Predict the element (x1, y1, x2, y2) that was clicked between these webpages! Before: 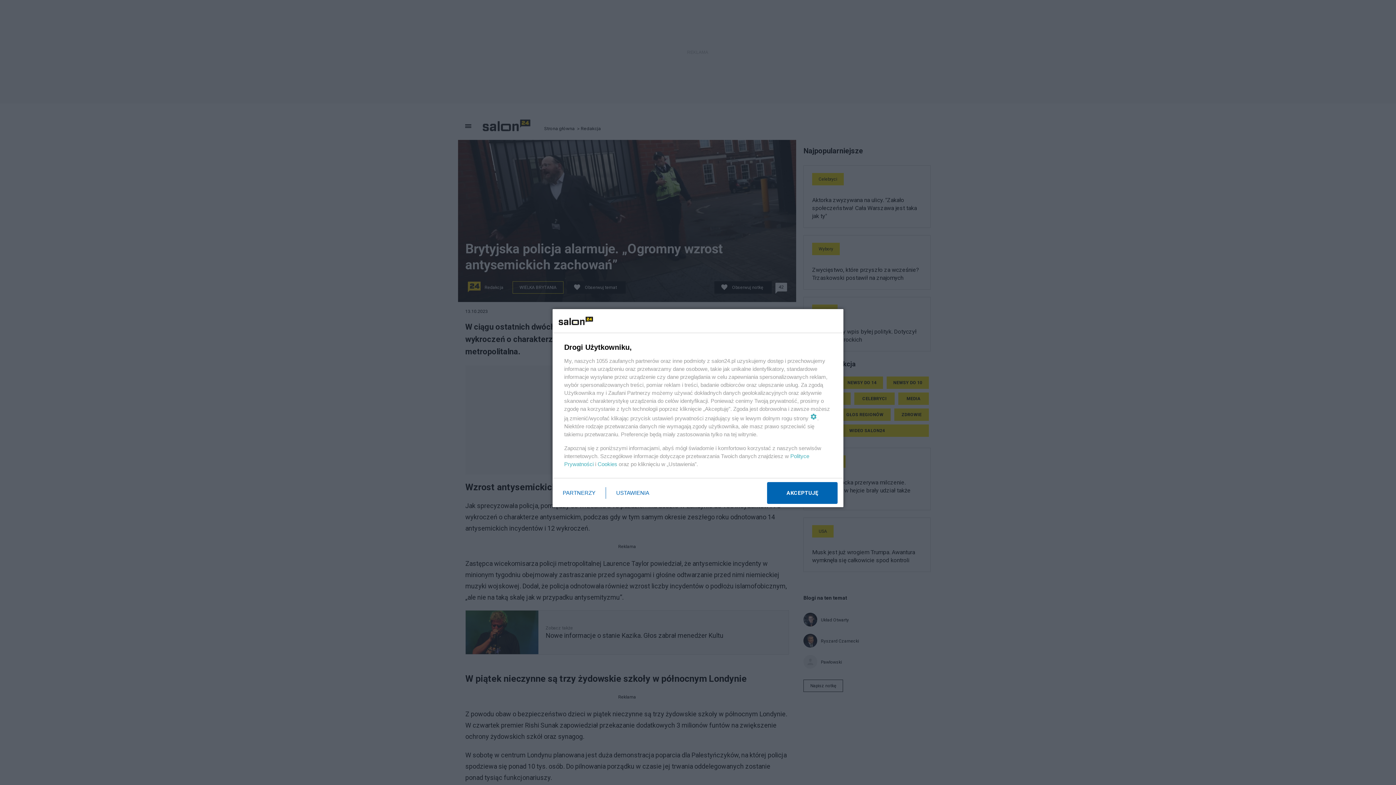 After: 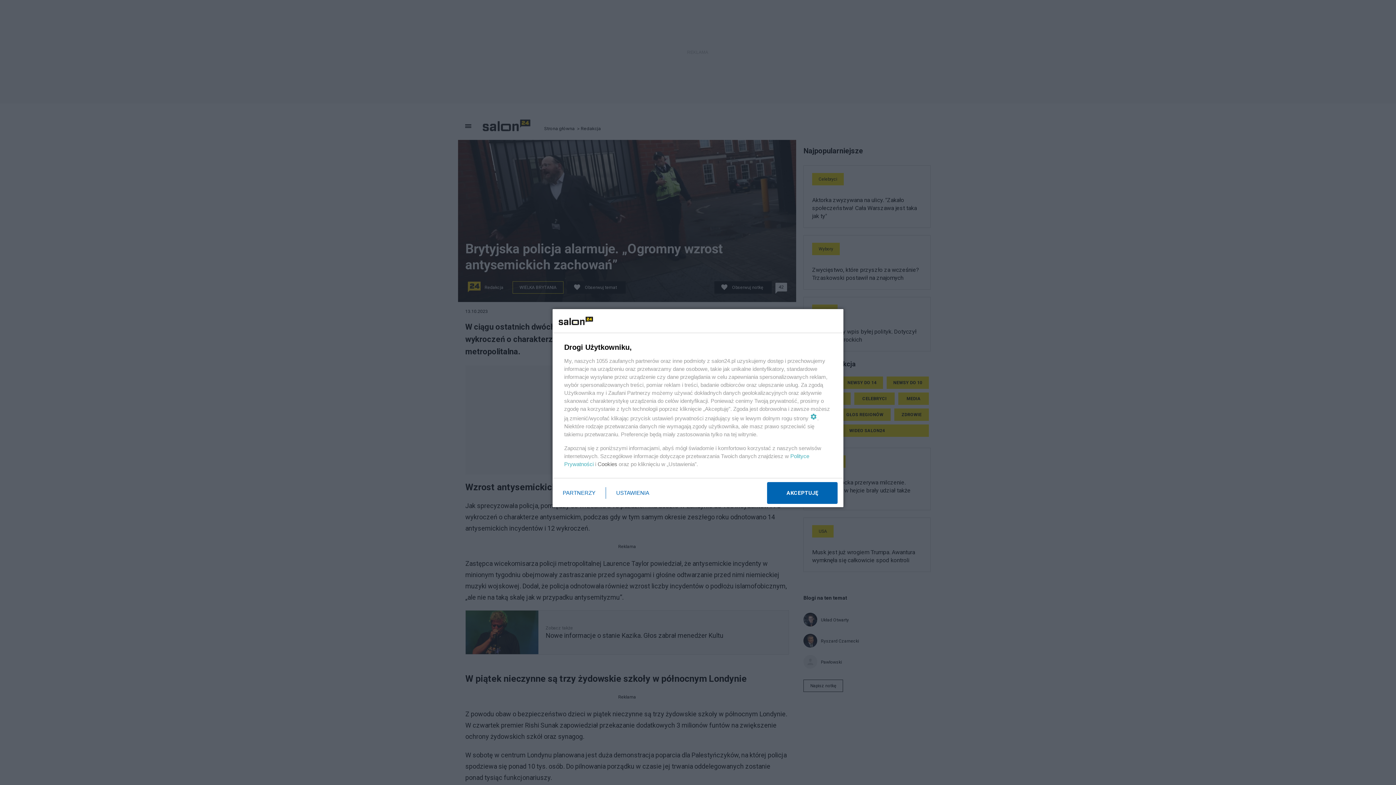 Action: label: Cookies bbox: (597, 461, 617, 467)